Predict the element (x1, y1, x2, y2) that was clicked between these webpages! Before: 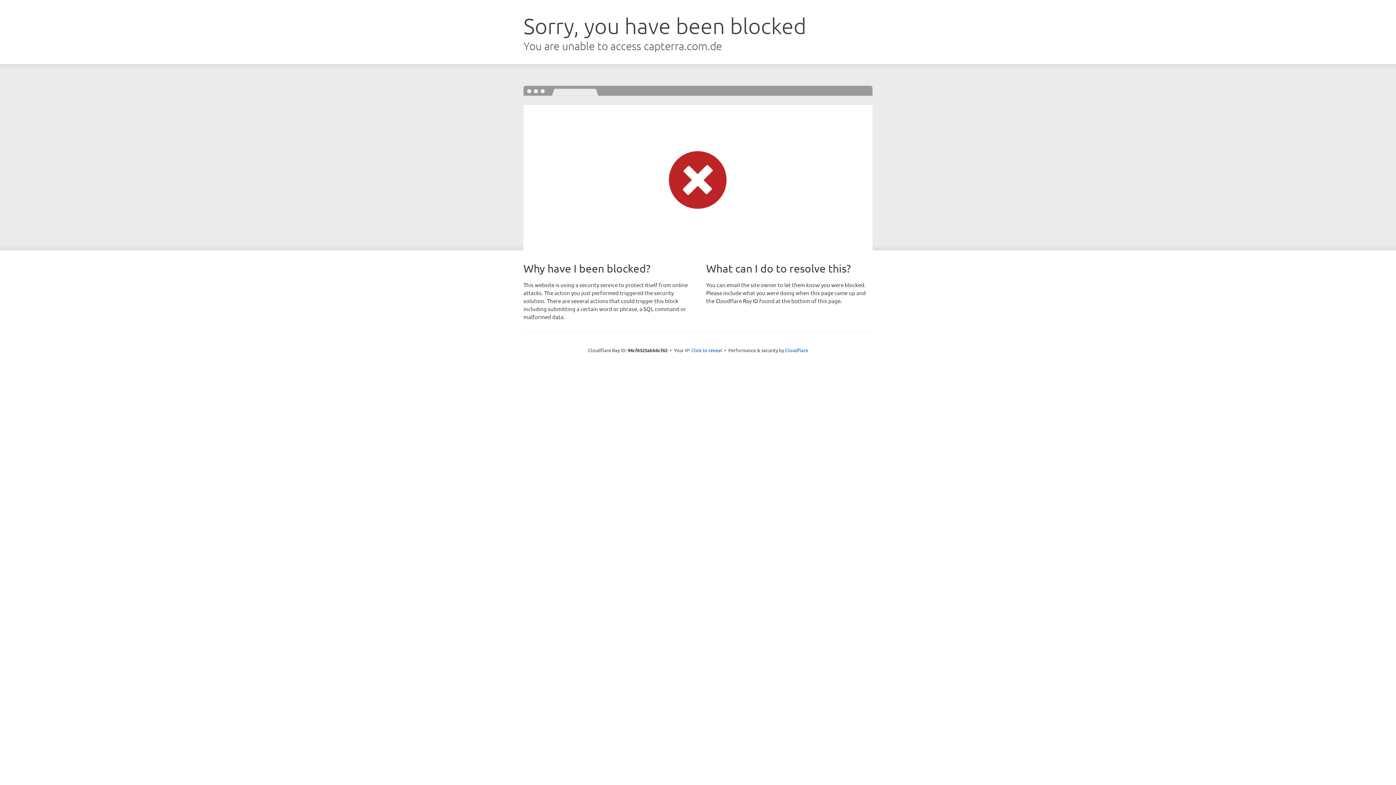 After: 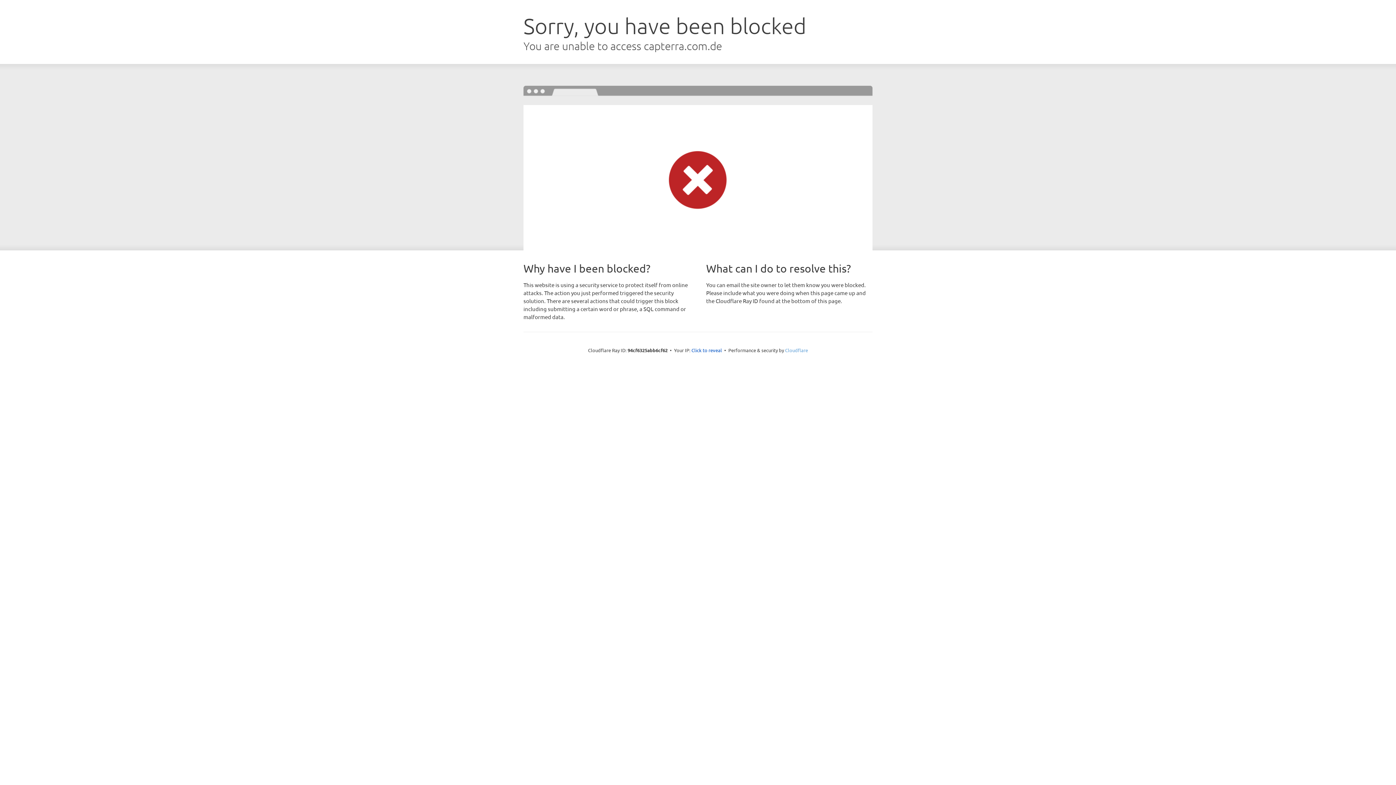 Action: bbox: (785, 347, 808, 353) label: Cloudflare